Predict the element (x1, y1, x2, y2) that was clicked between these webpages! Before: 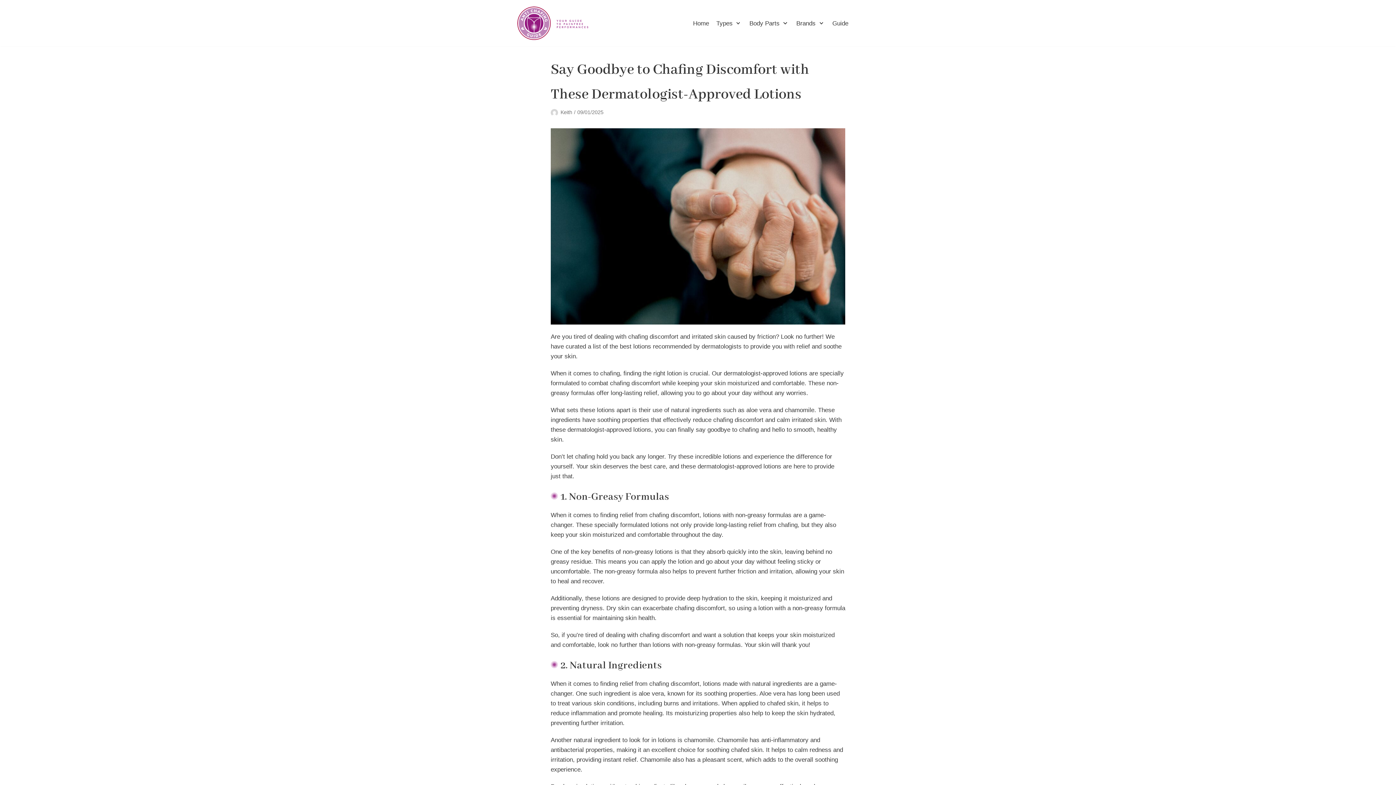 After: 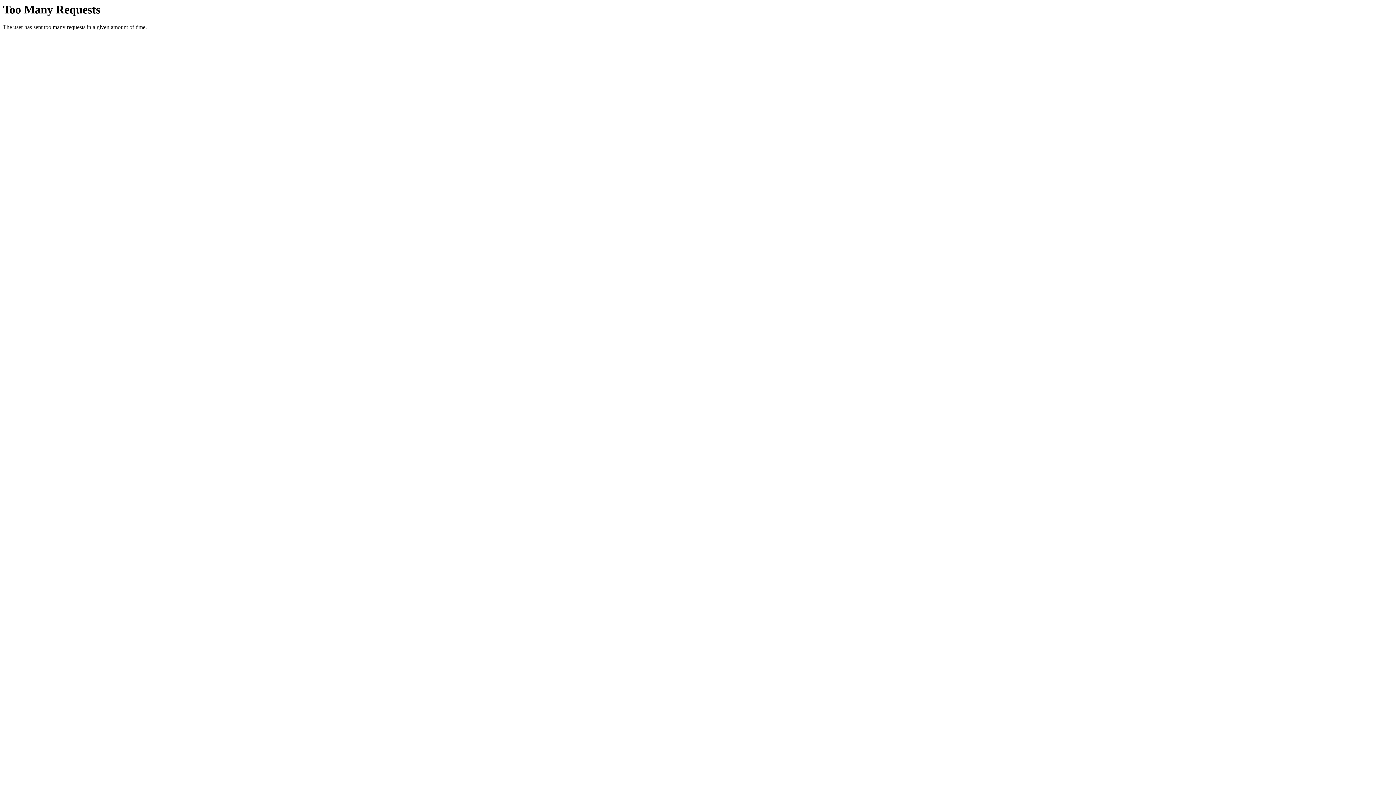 Action: label: Keith bbox: (560, 109, 572, 115)